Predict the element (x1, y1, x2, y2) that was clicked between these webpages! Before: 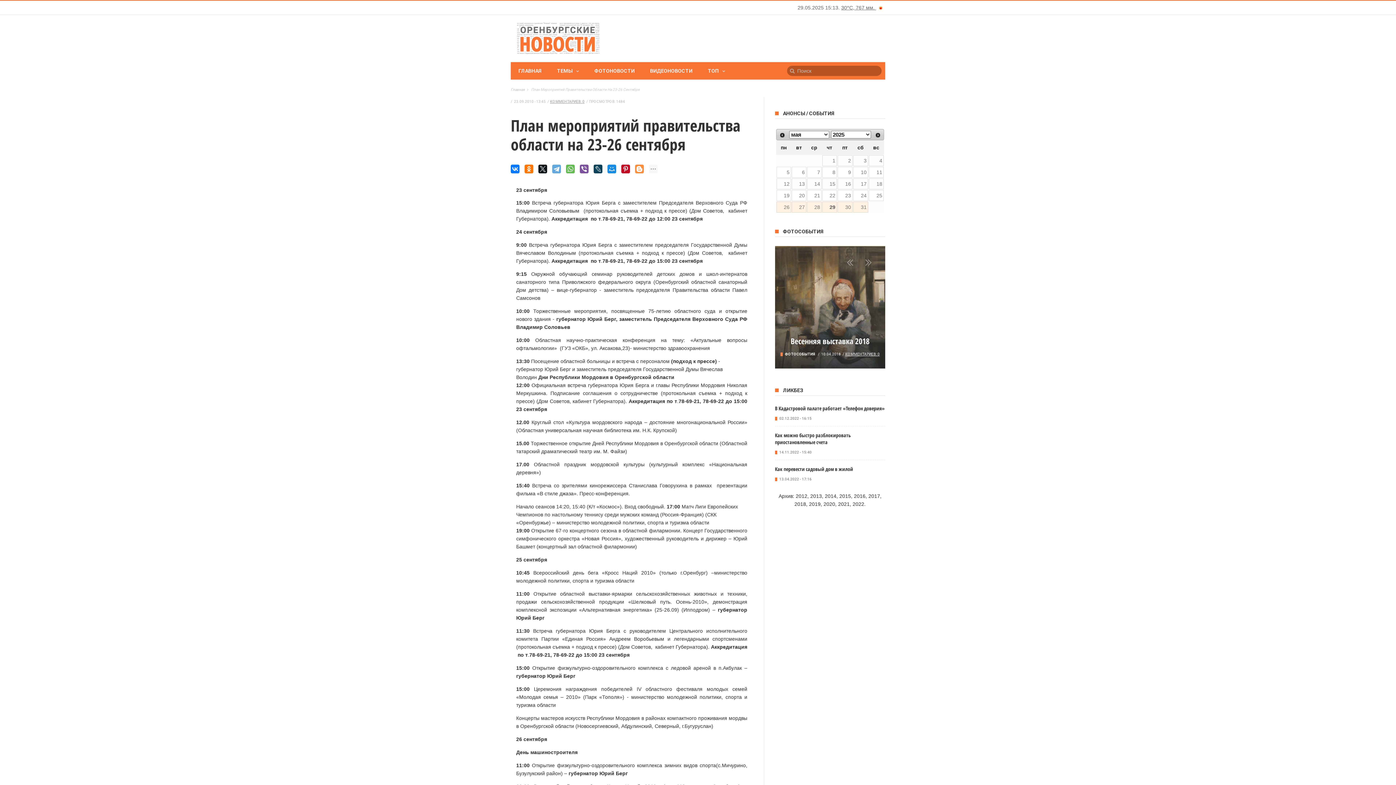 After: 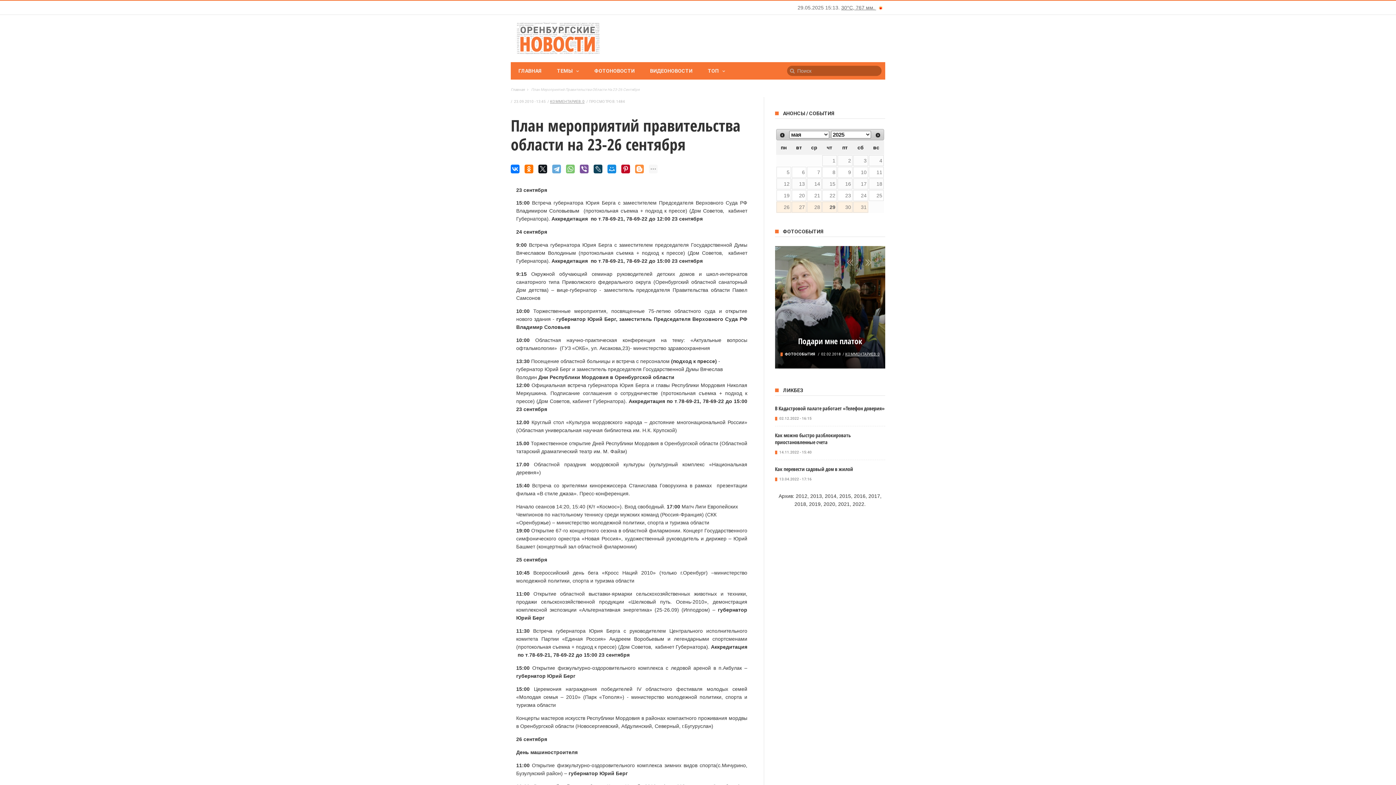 Action: bbox: (566, 164, 574, 173)